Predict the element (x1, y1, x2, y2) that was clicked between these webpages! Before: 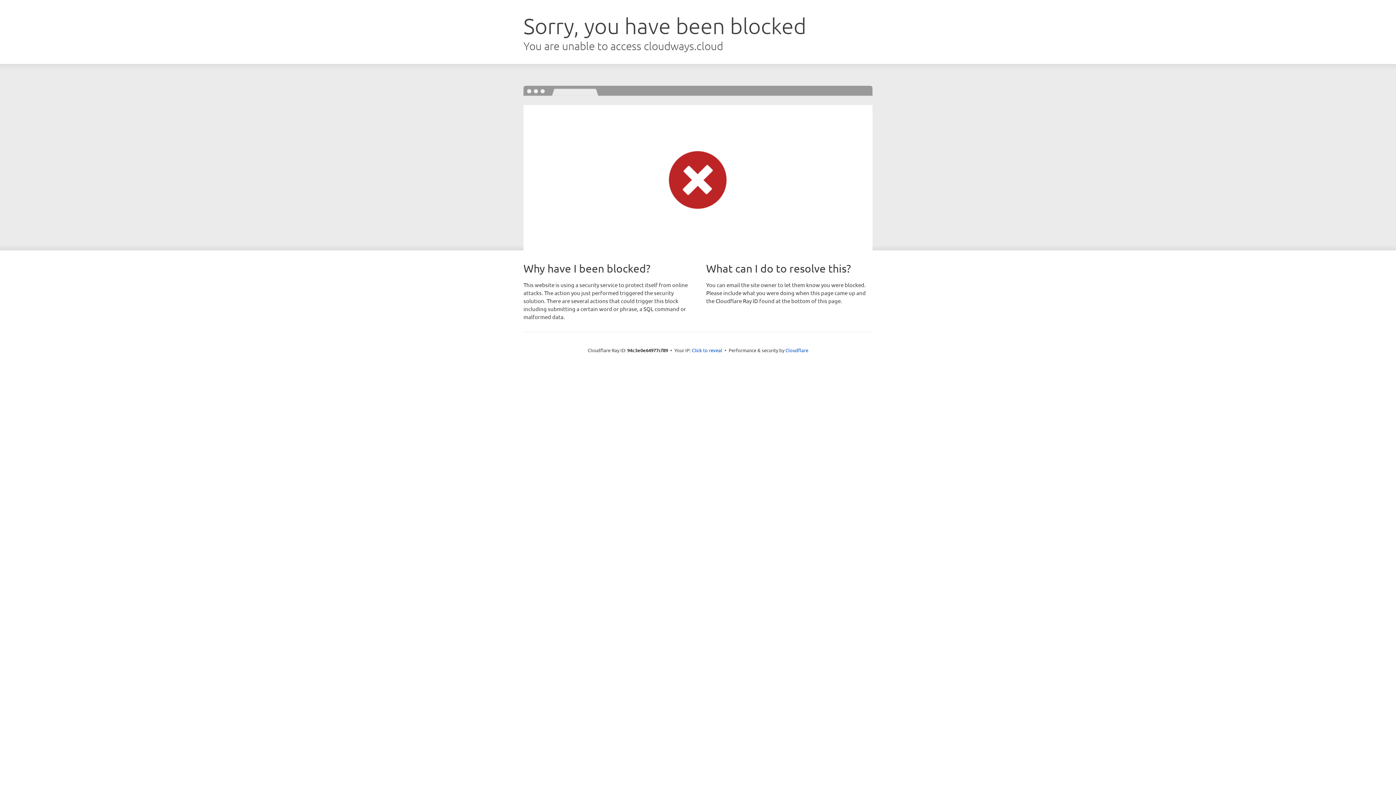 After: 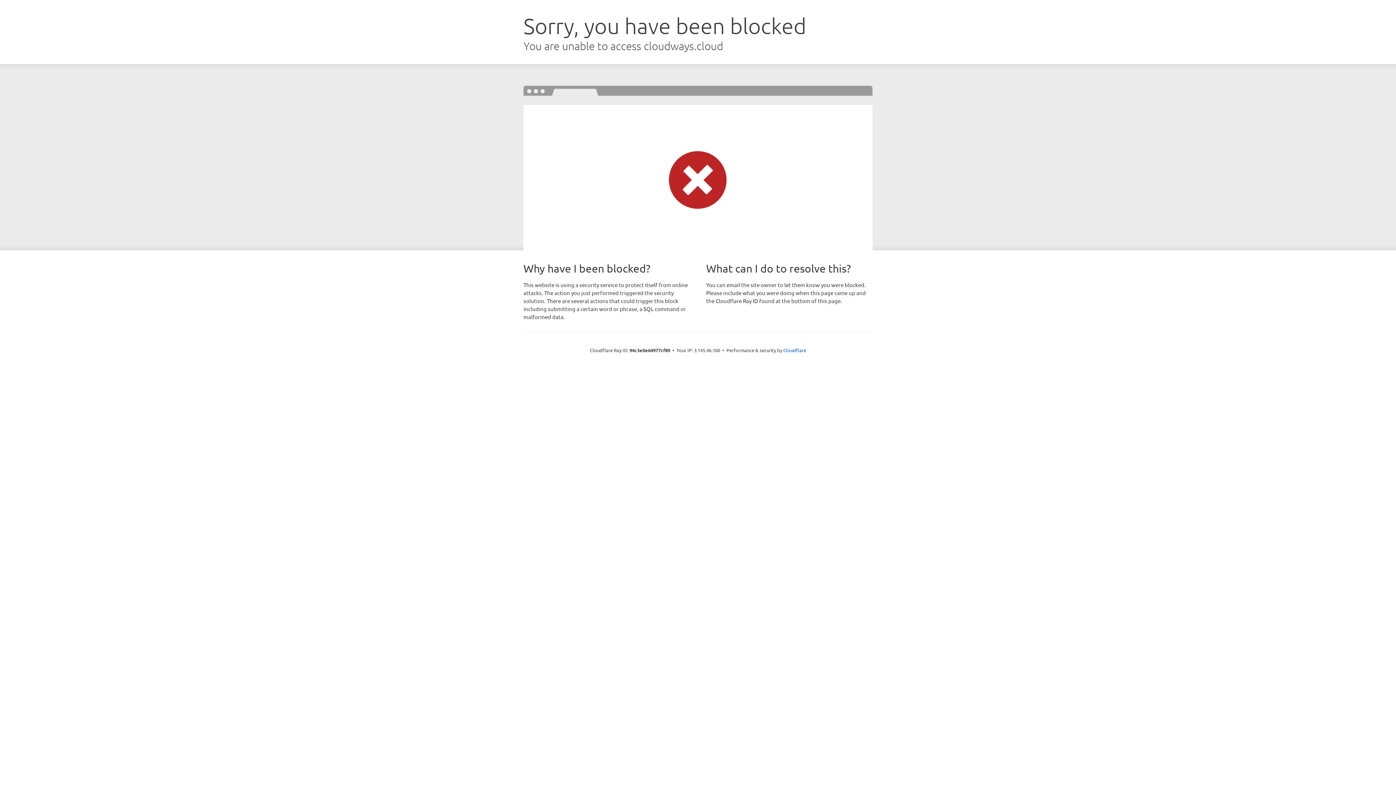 Action: label: Click to reveal bbox: (692, 346, 722, 353)